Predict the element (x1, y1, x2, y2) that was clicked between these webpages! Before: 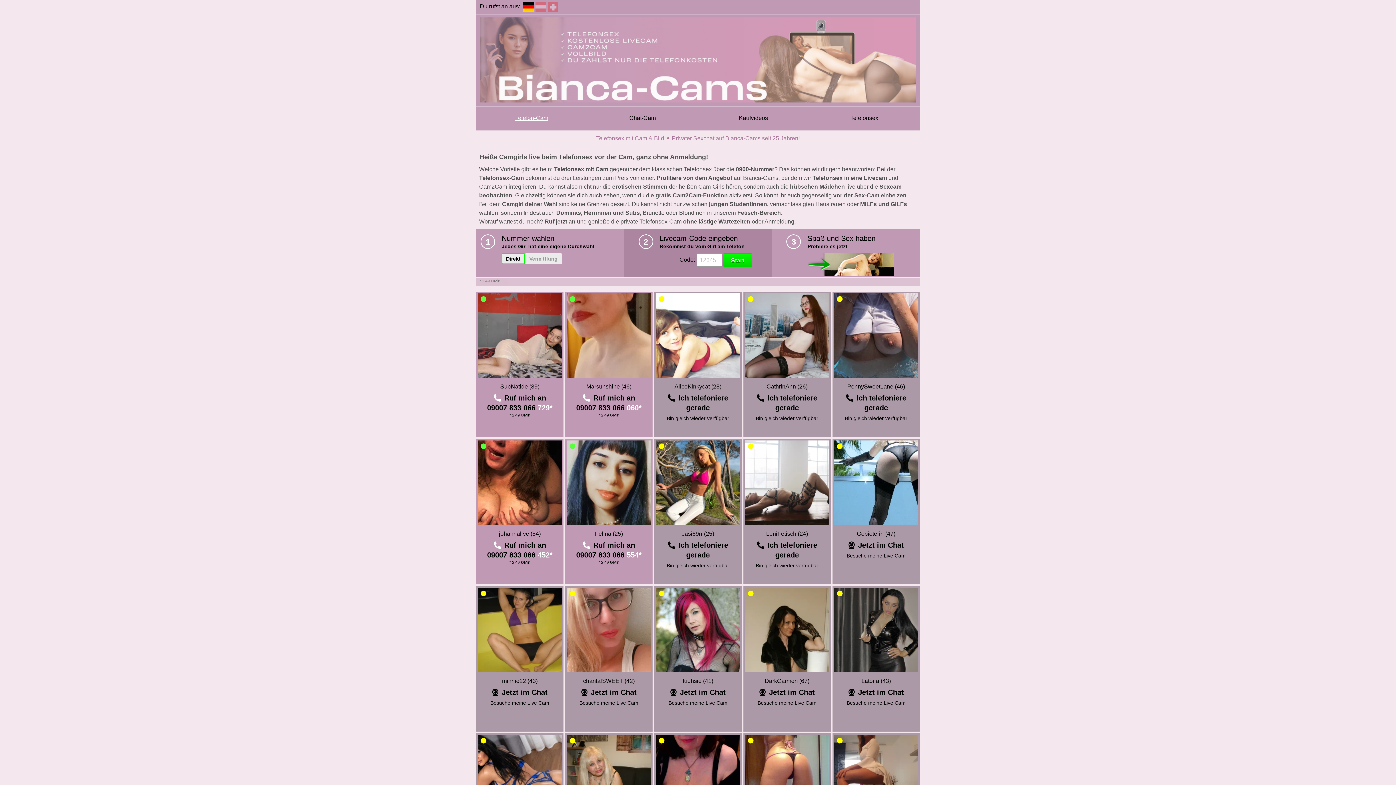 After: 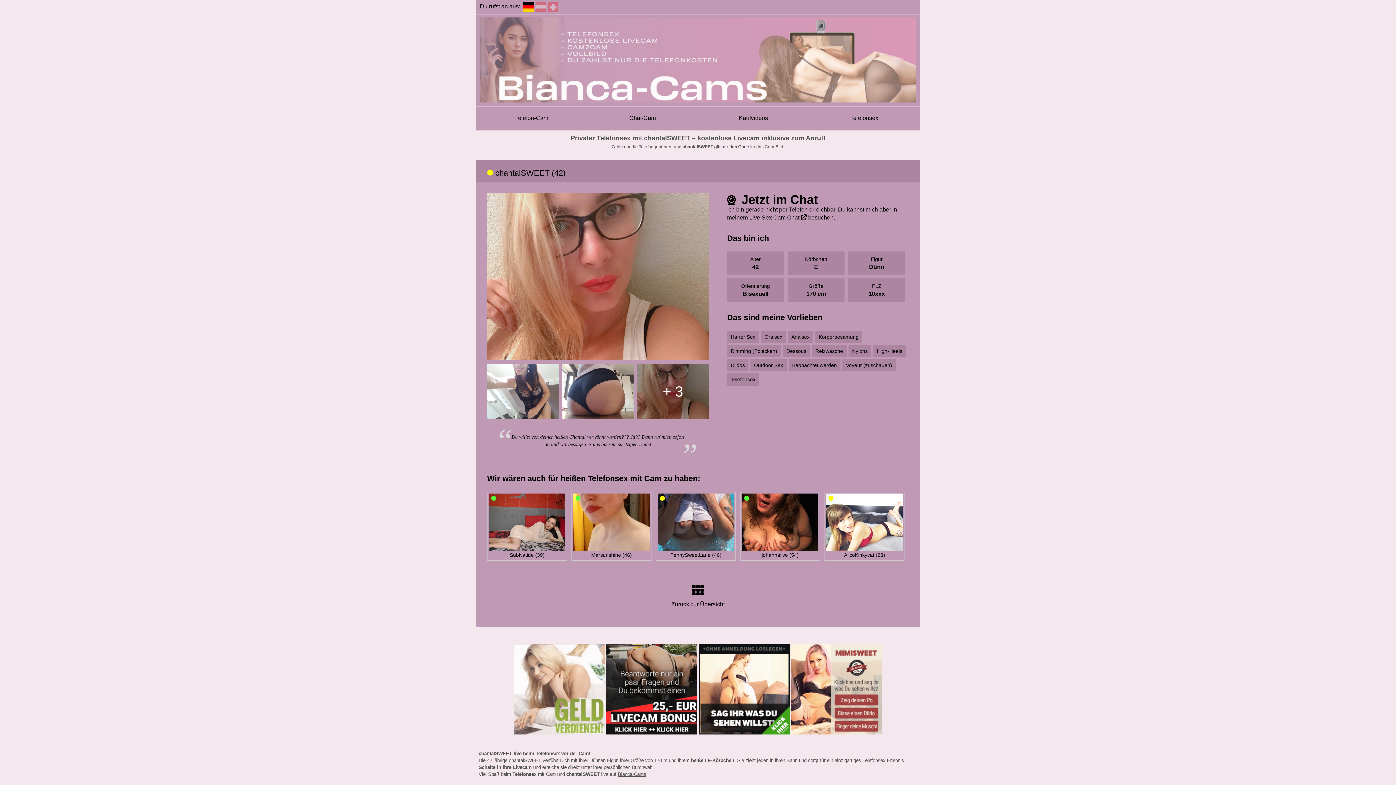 Action: bbox: (583, 678, 634, 684) label: chantalSWEET (42)